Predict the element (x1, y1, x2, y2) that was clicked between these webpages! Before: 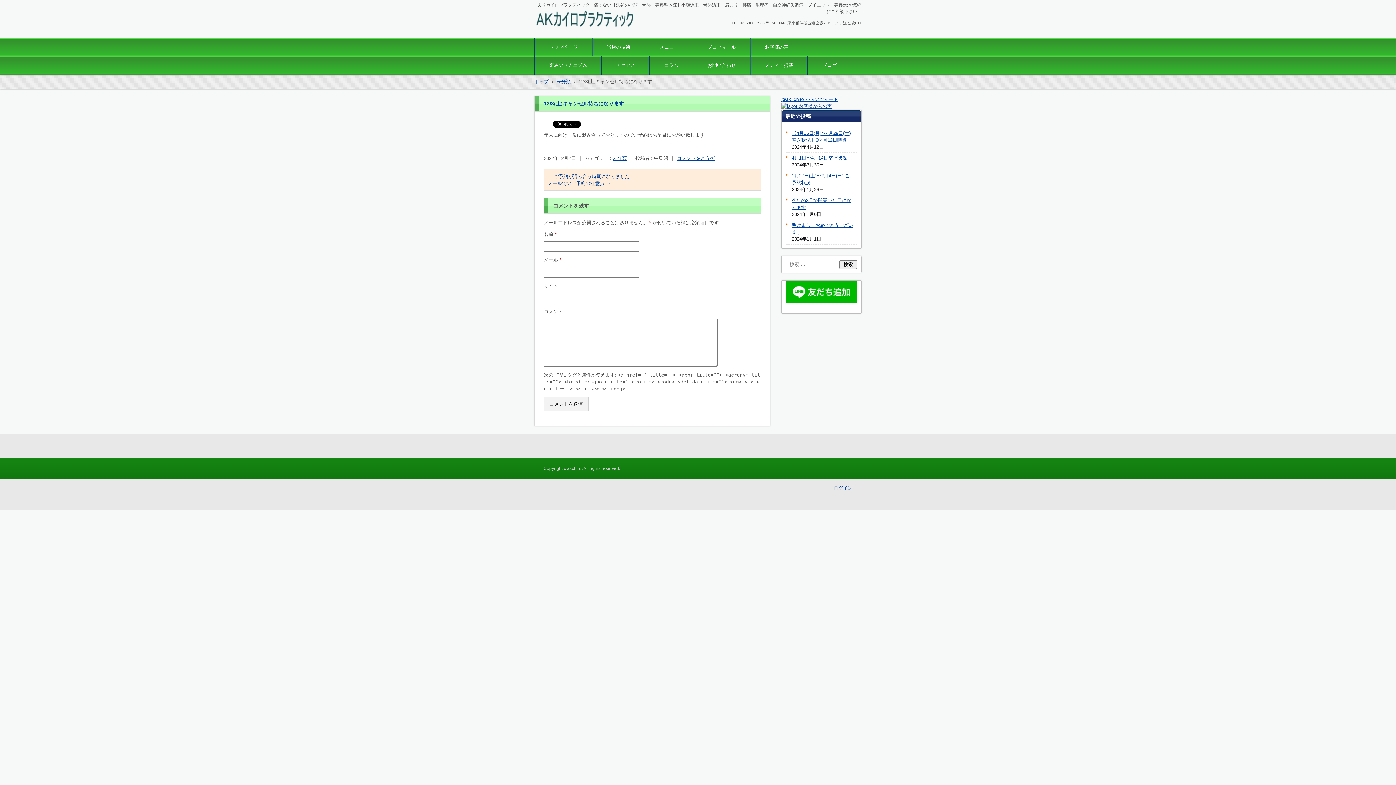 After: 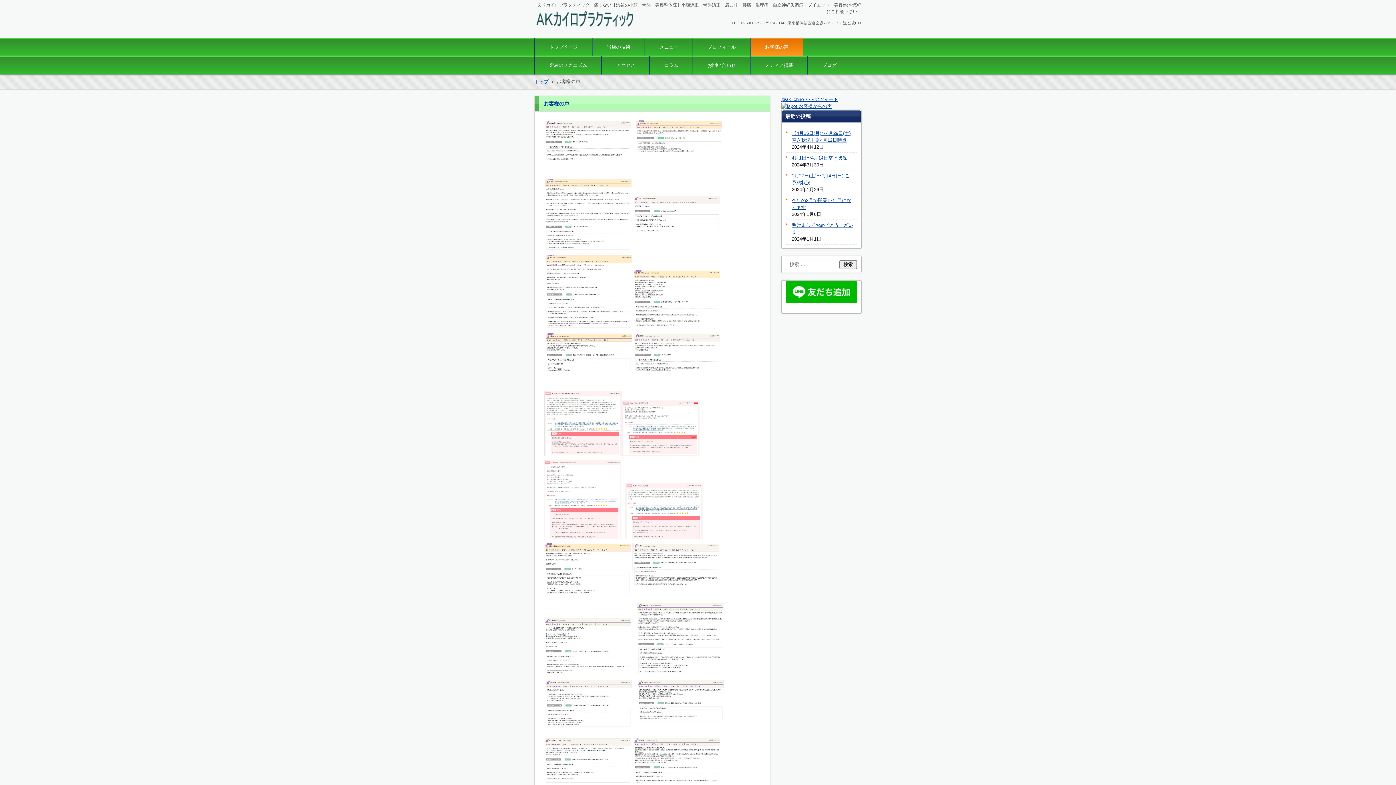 Action: label: お客様の声 bbox: (750, 38, 803, 56)